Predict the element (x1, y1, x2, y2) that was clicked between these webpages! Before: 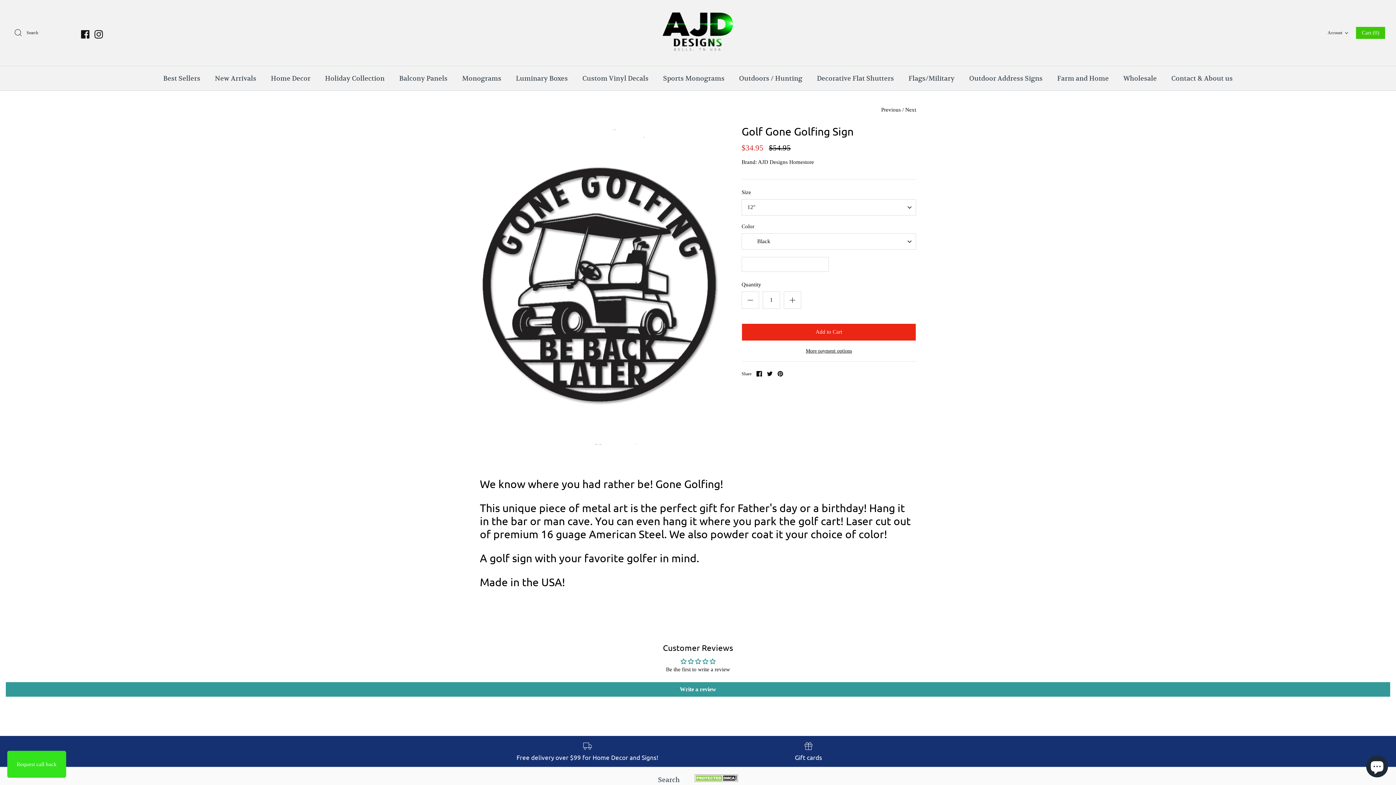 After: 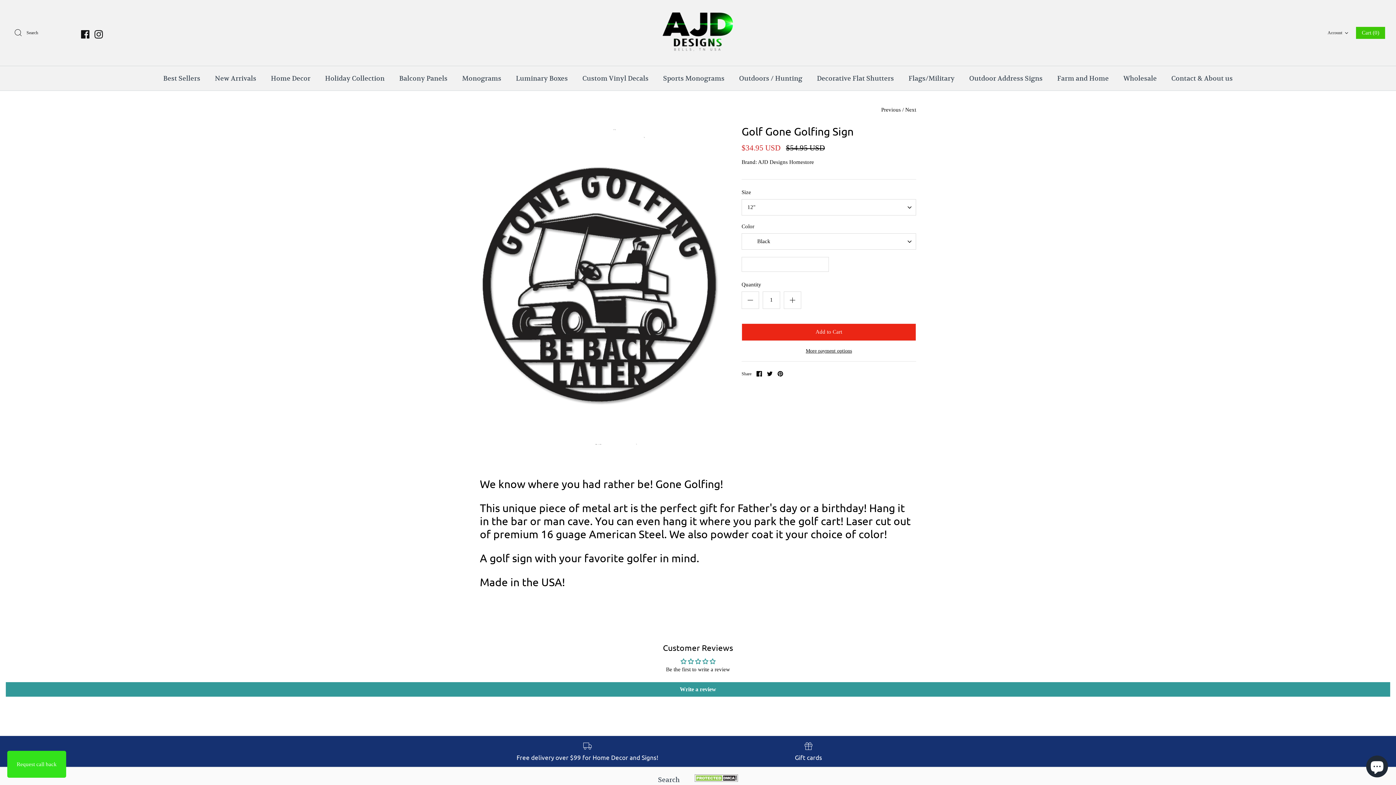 Action: bbox: (94, 22, 102, 30)